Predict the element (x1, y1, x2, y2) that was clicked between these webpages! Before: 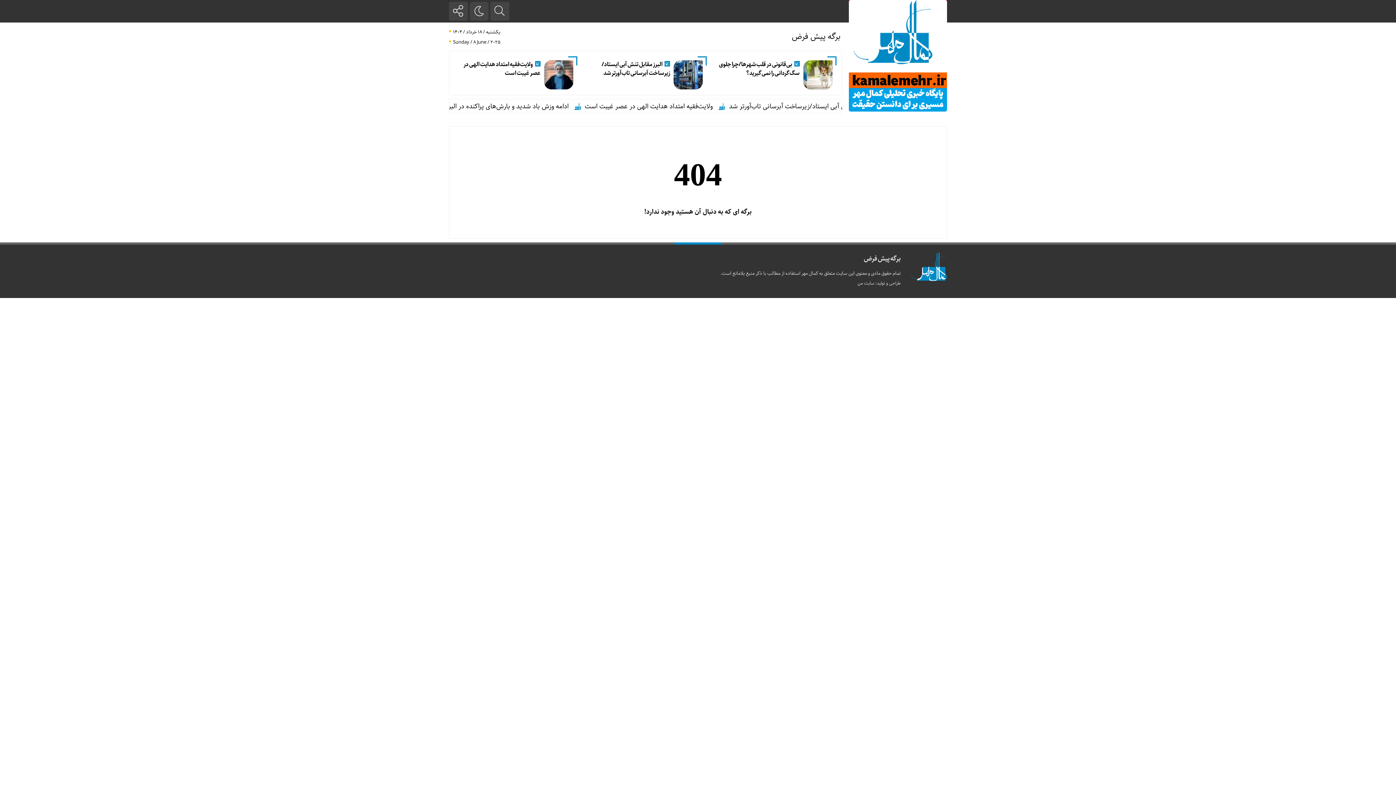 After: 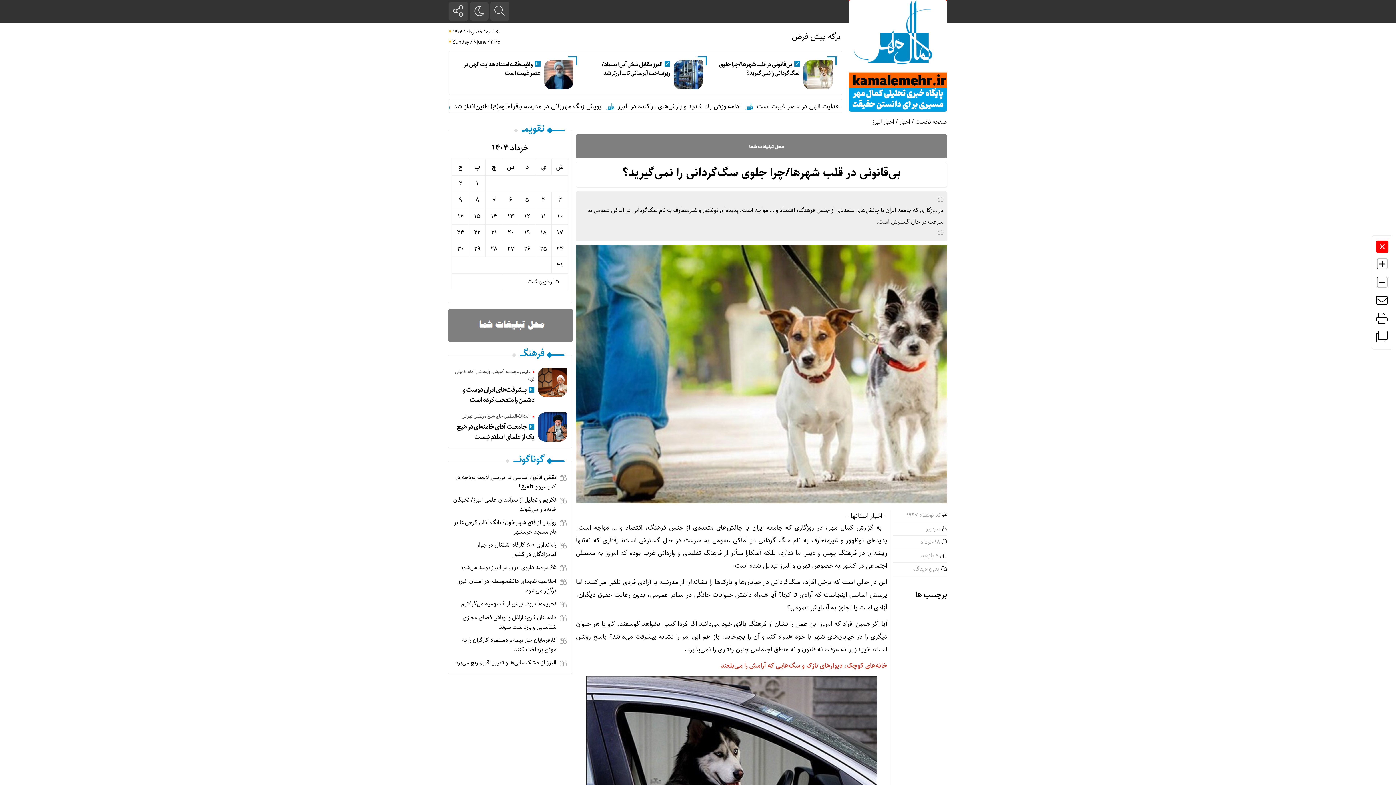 Action: bbox: (803, 60, 832, 71)